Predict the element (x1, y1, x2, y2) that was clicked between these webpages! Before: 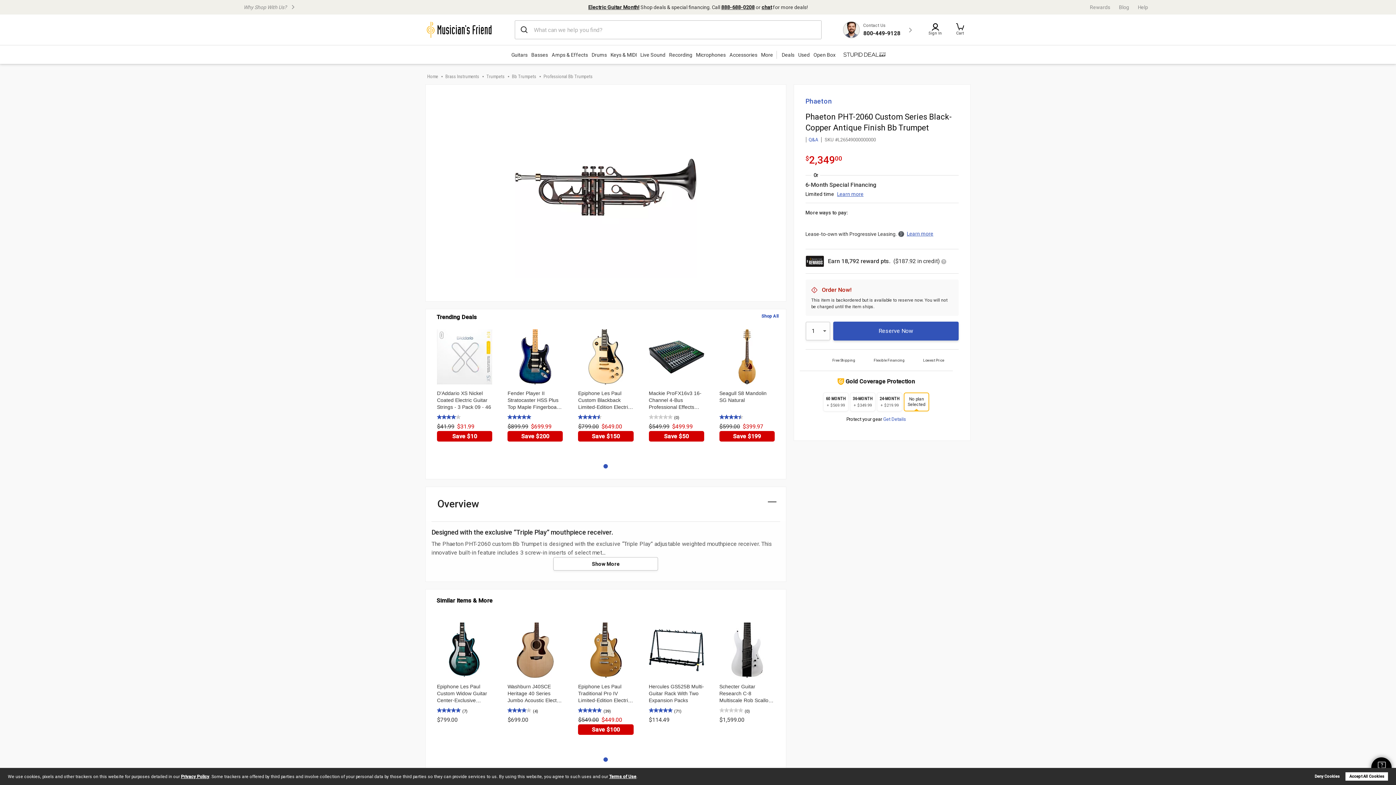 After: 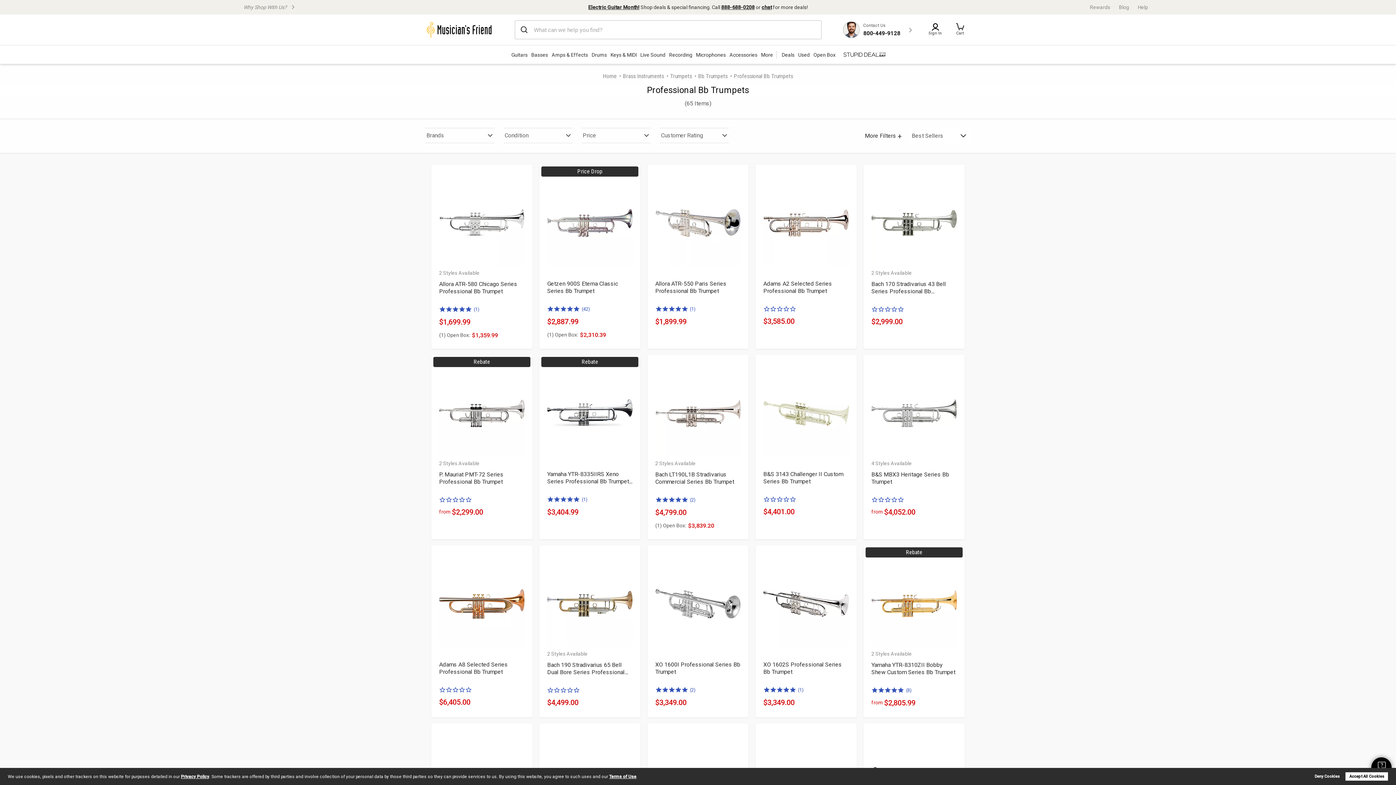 Action: label: Professional Bb Trumpets bbox: (543, 73, 592, 80)